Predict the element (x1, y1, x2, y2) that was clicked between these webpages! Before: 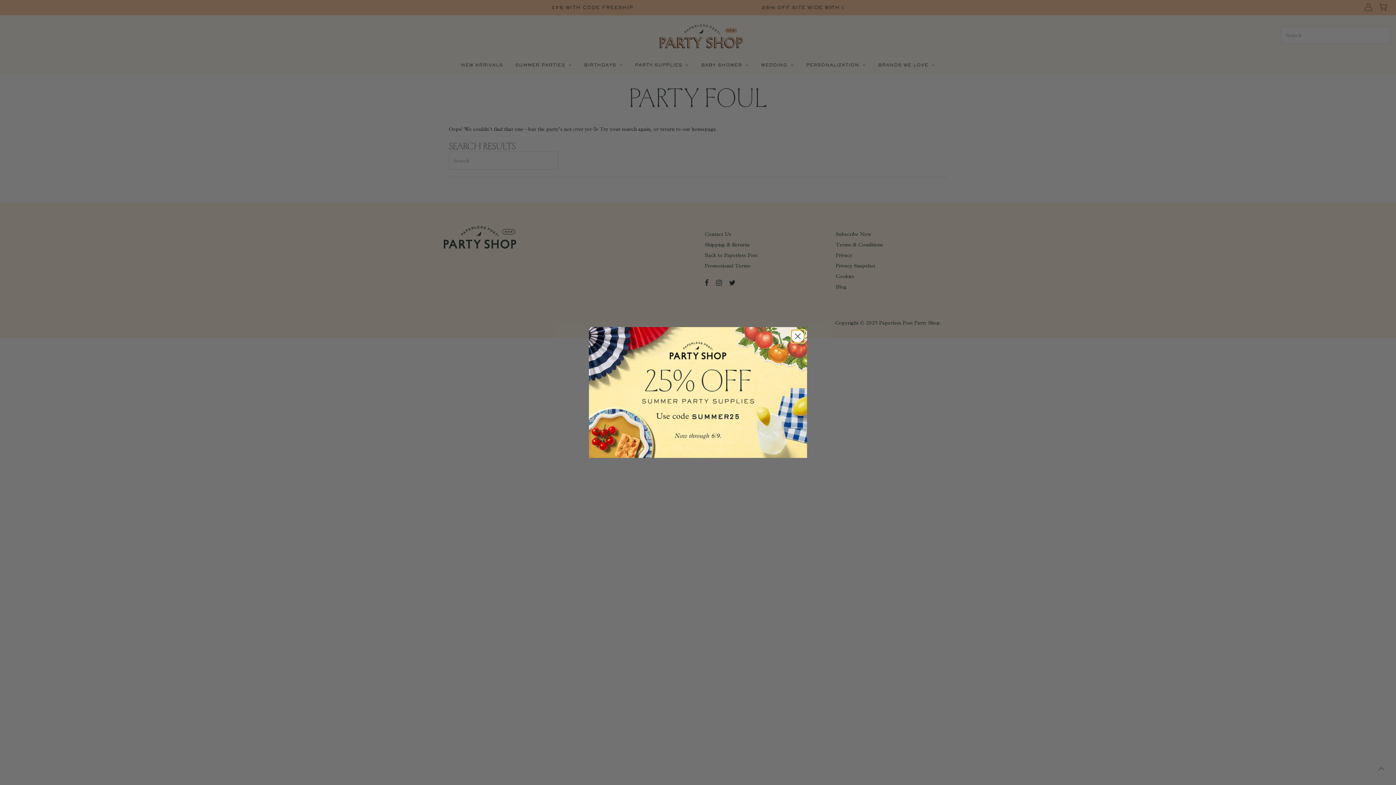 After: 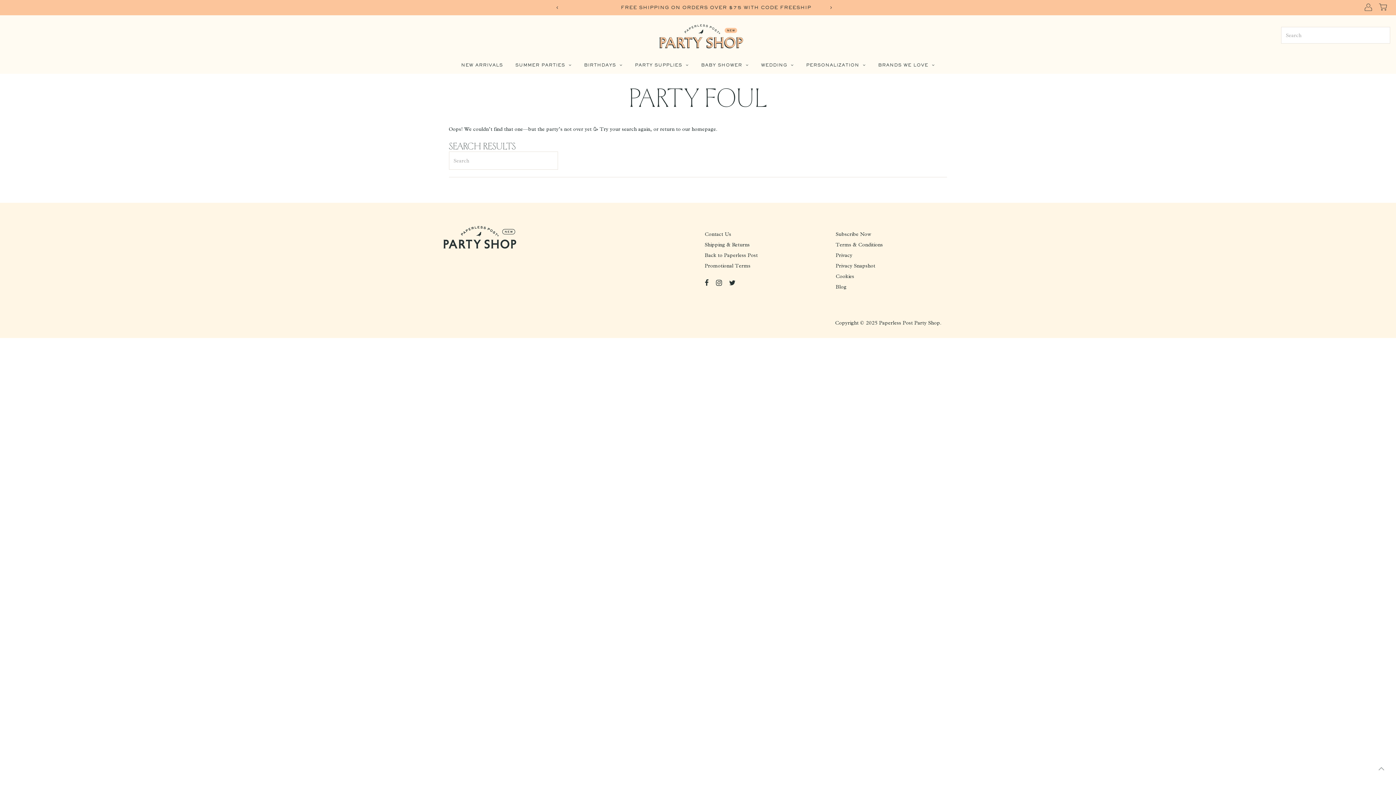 Action: bbox: (791, 330, 804, 342) label: Close dialog